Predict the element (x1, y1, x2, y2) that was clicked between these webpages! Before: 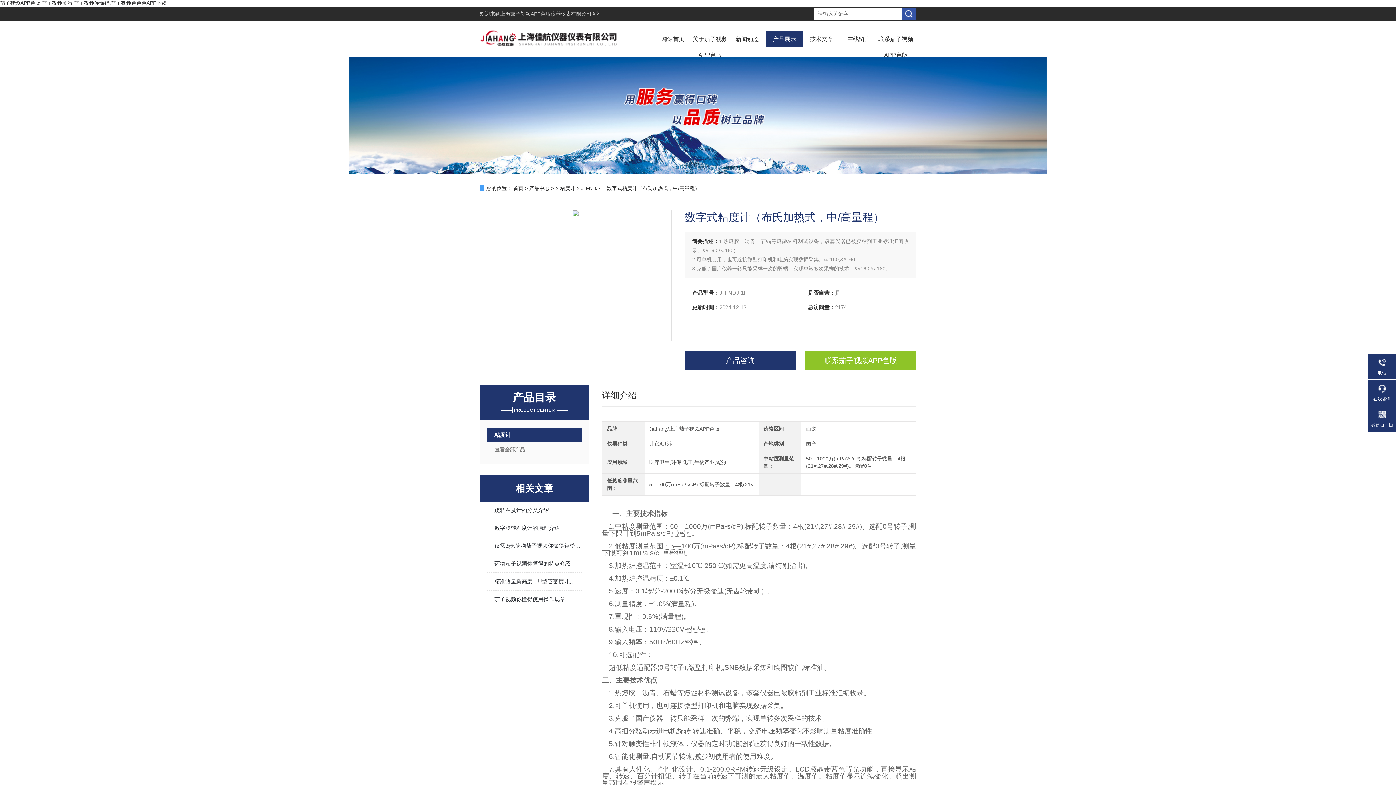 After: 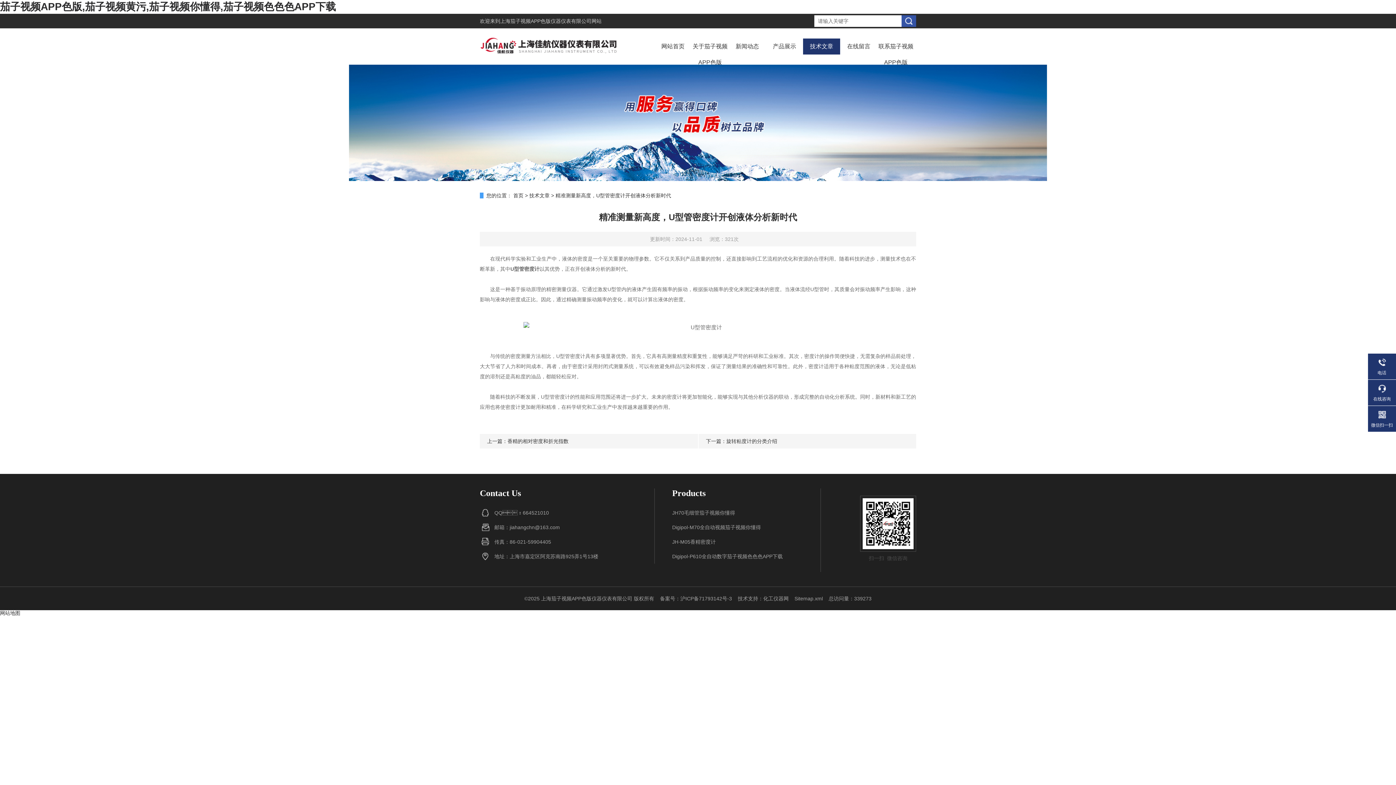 Action: bbox: (494, 573, 581, 590) label: 精准测量新高度，U型管密度计开创液体分析新时代